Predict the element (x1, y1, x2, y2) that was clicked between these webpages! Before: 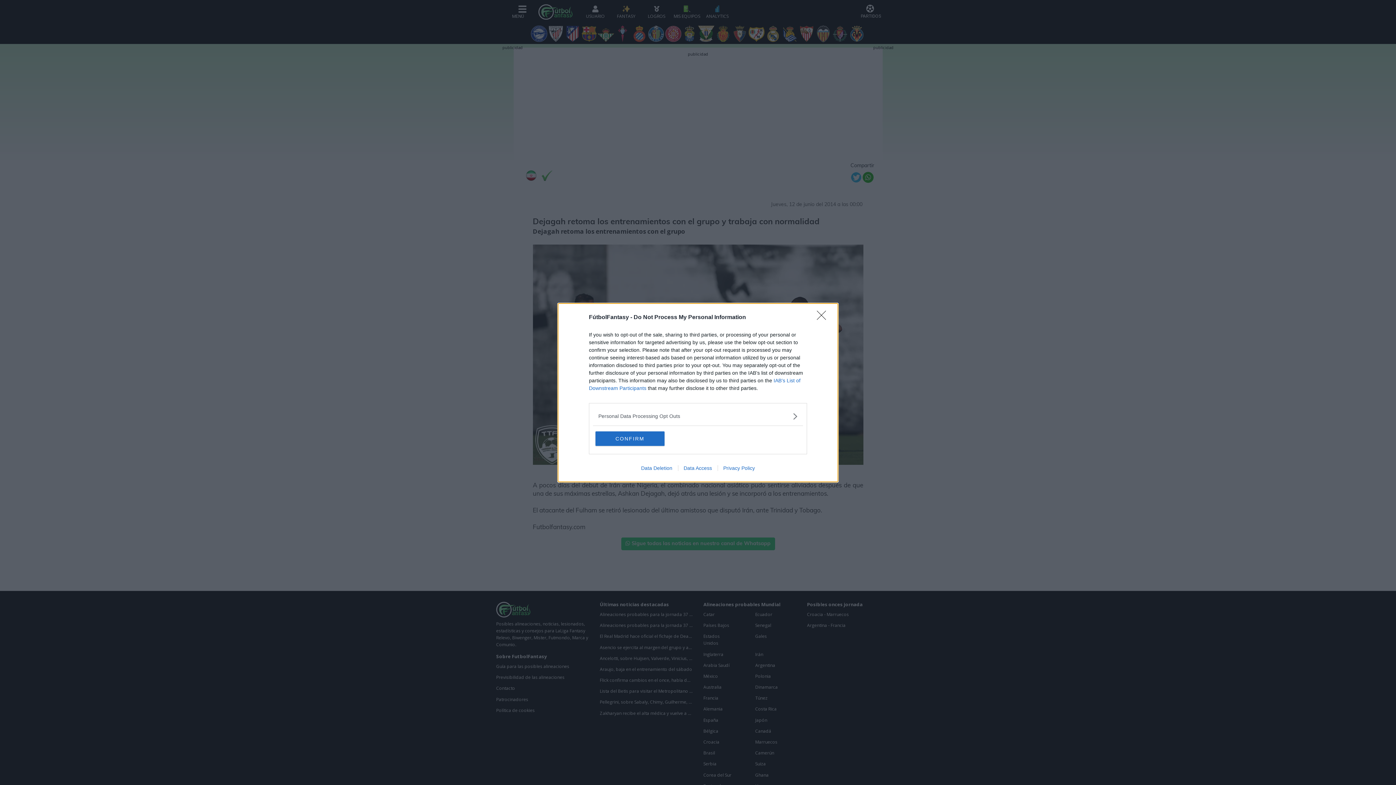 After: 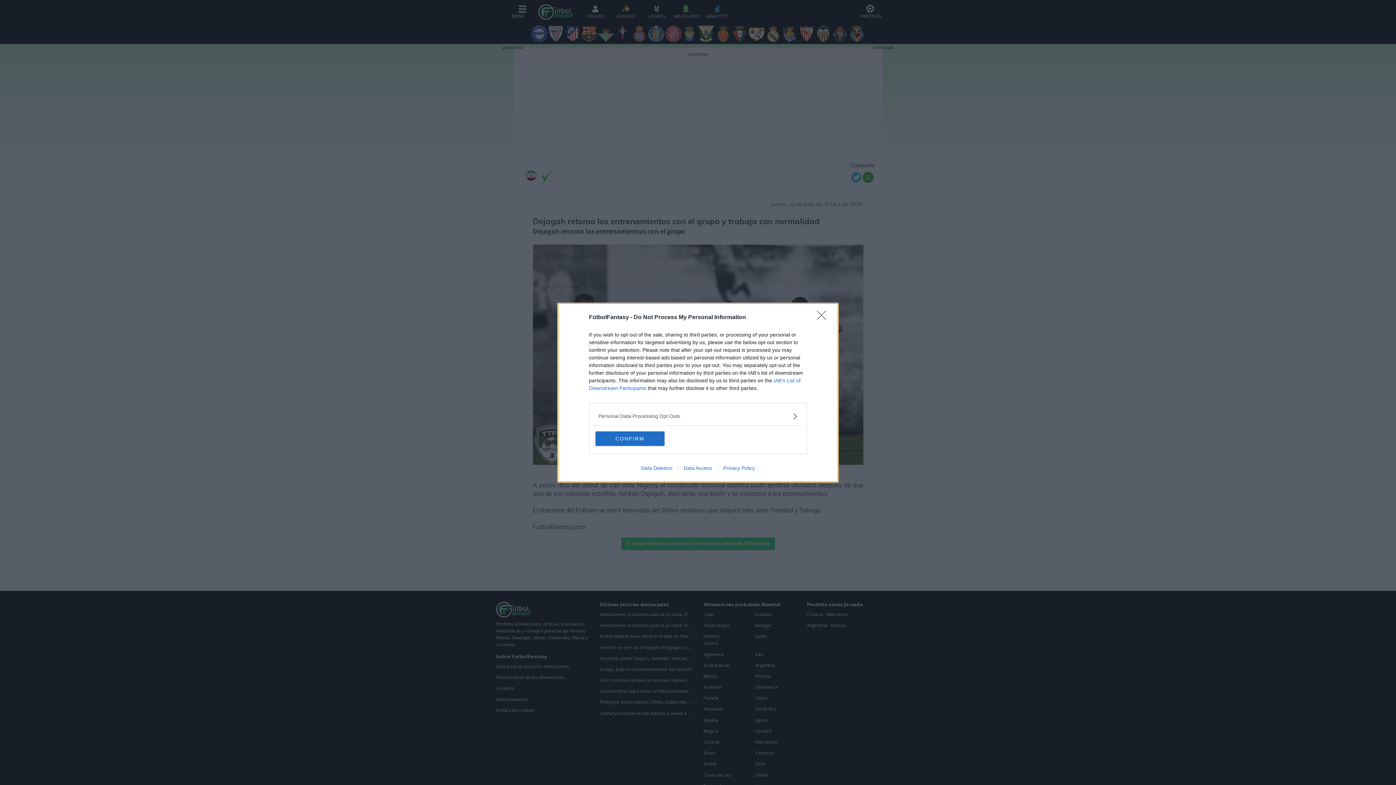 Action: label: Data Deletion bbox: (635, 465, 678, 471)